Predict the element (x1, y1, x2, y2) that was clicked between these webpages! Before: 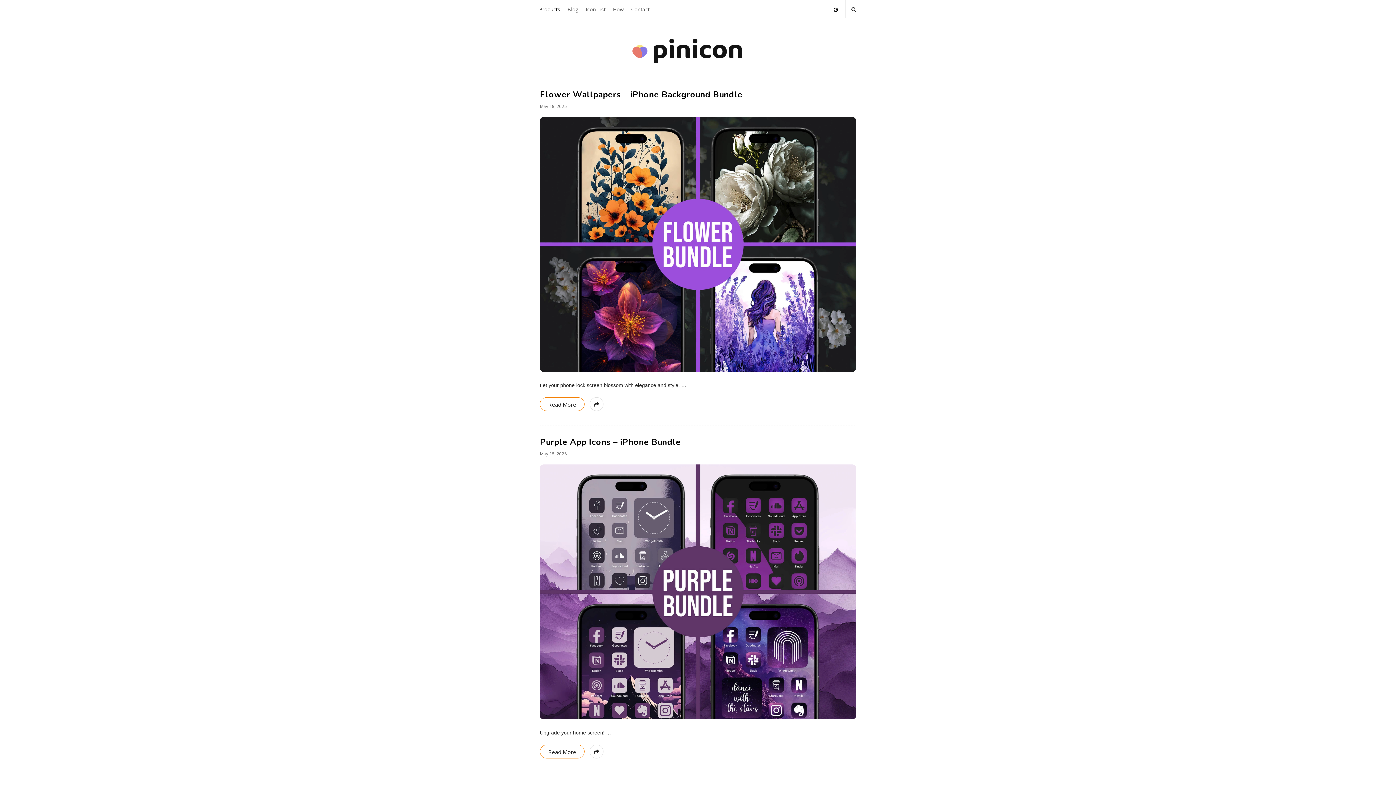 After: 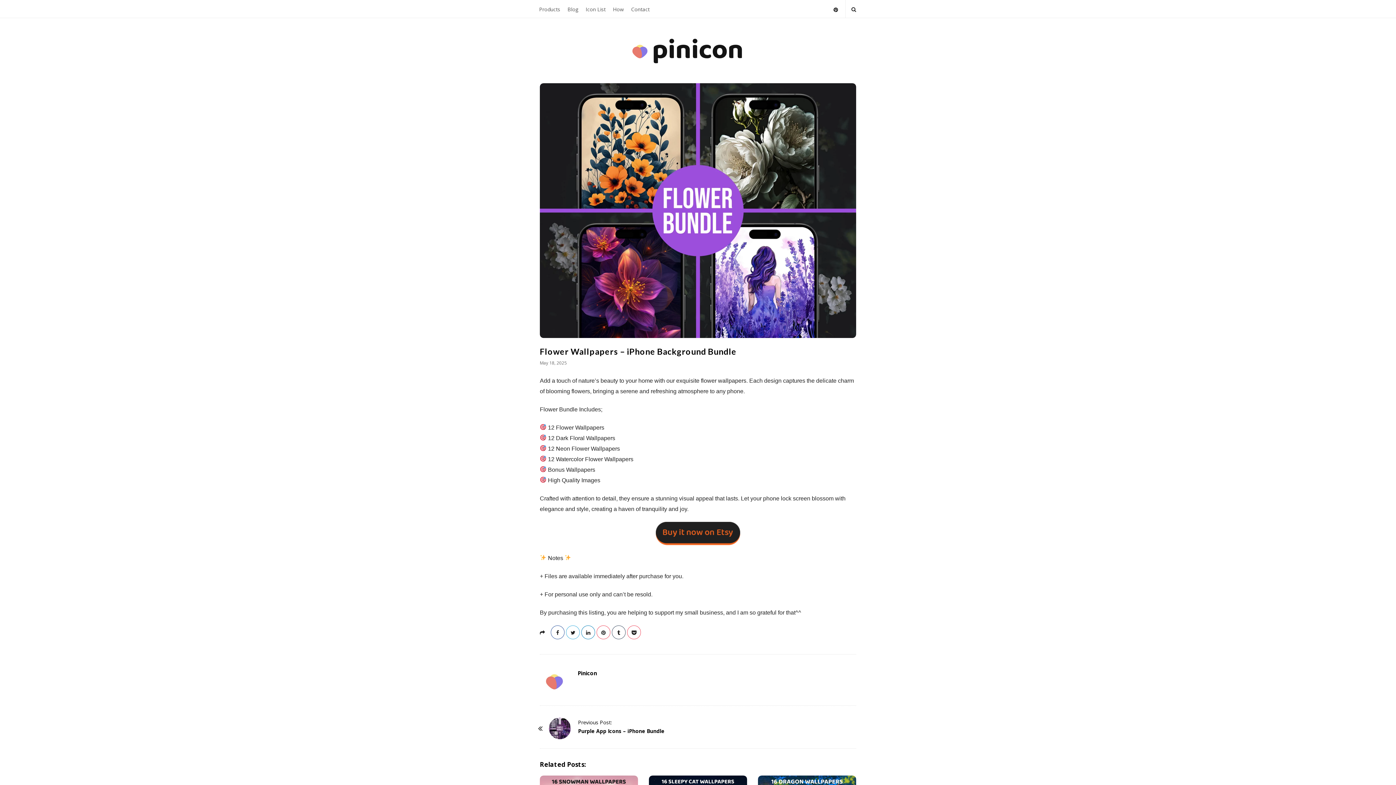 Action: bbox: (680, 382, 686, 388) label:  …